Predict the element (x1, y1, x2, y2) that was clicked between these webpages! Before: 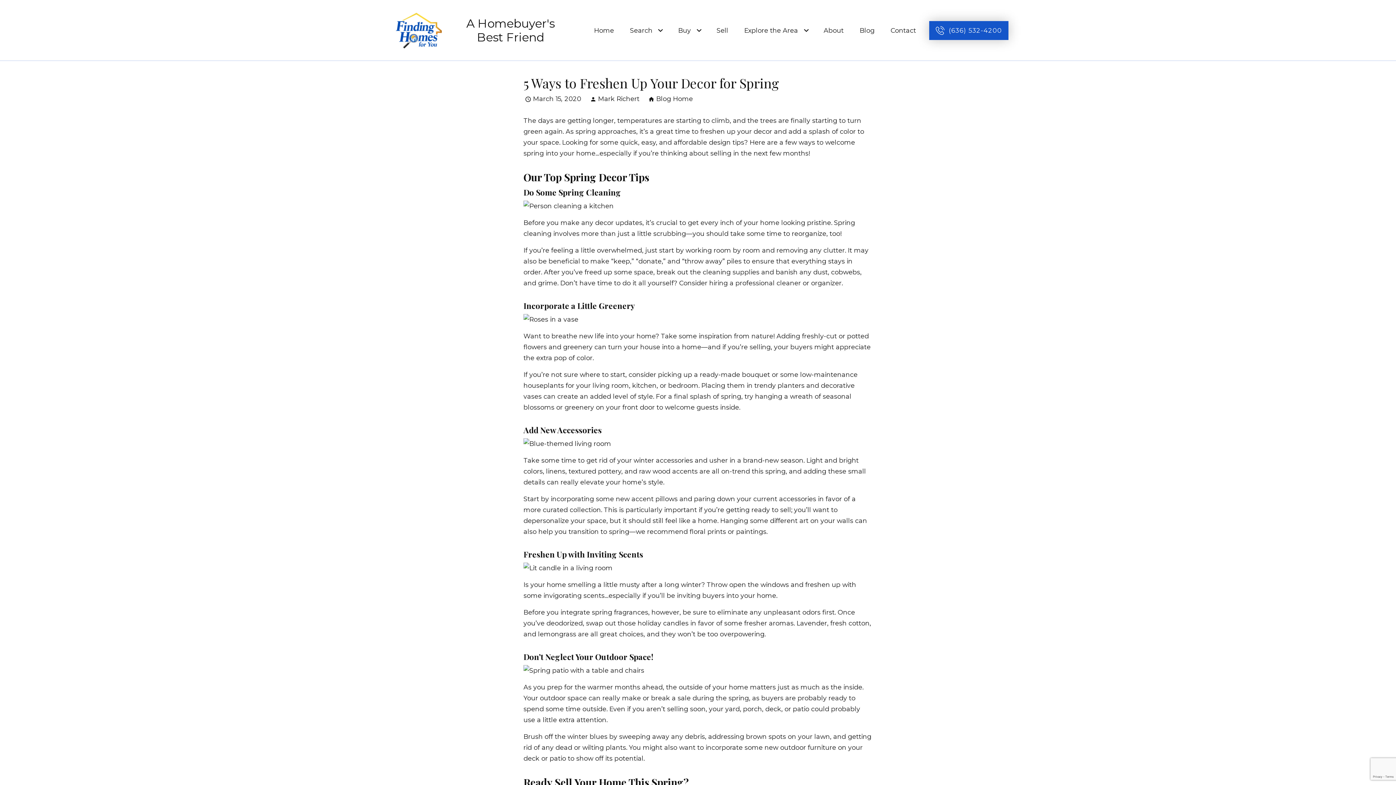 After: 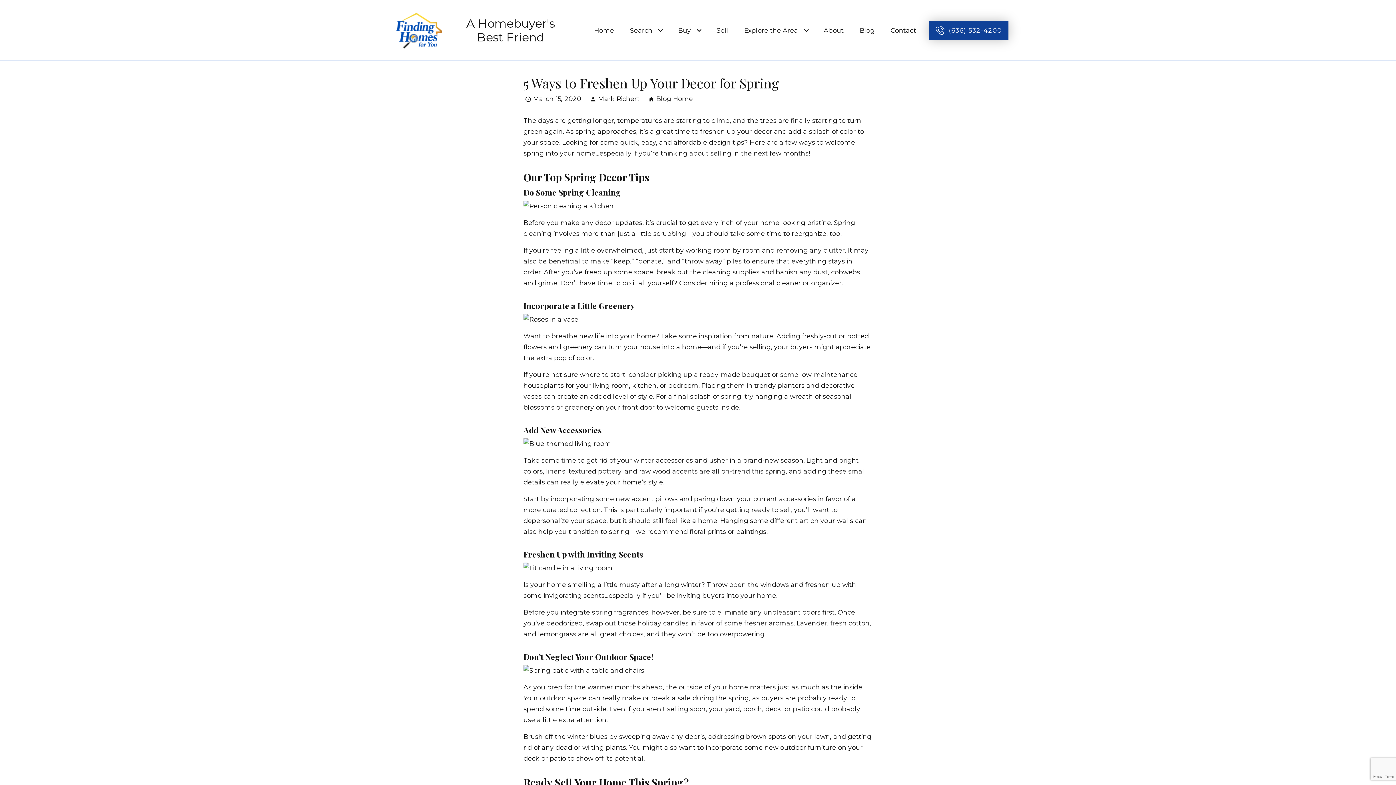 Action: bbox: (929, 21, 1008, 40) label: Call (636) 532-4200